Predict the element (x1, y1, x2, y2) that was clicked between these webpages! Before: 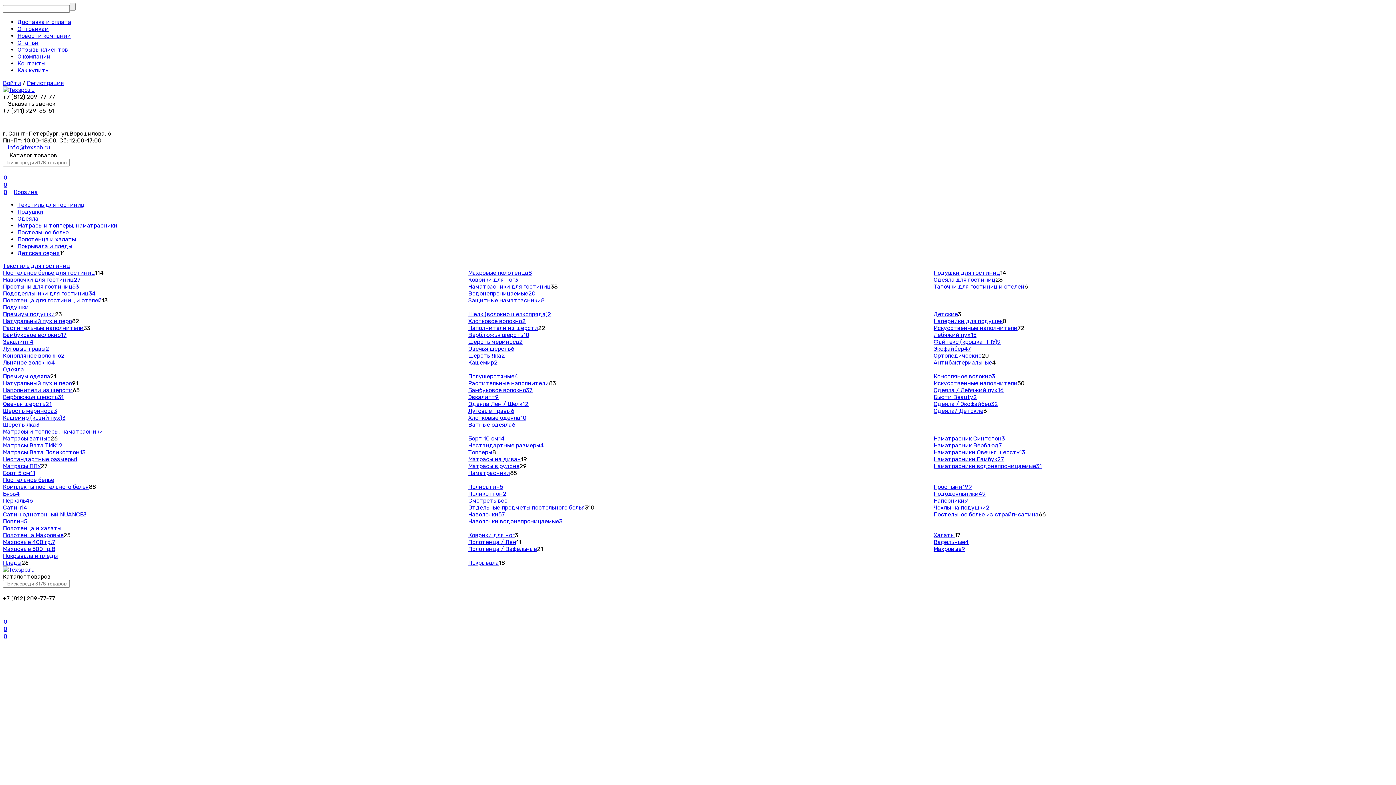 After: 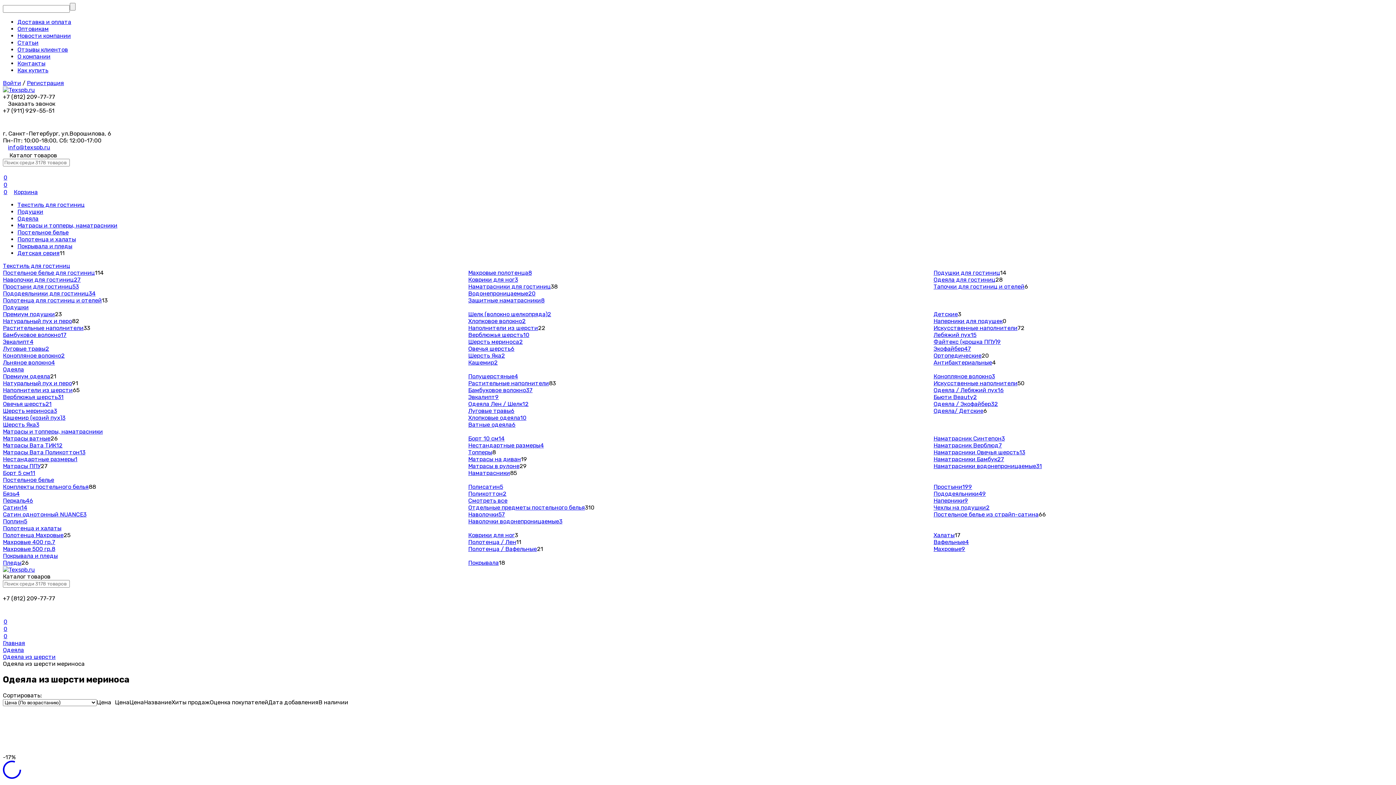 Action: bbox: (2, 407, 57, 414) label: Шерсть мериноса3